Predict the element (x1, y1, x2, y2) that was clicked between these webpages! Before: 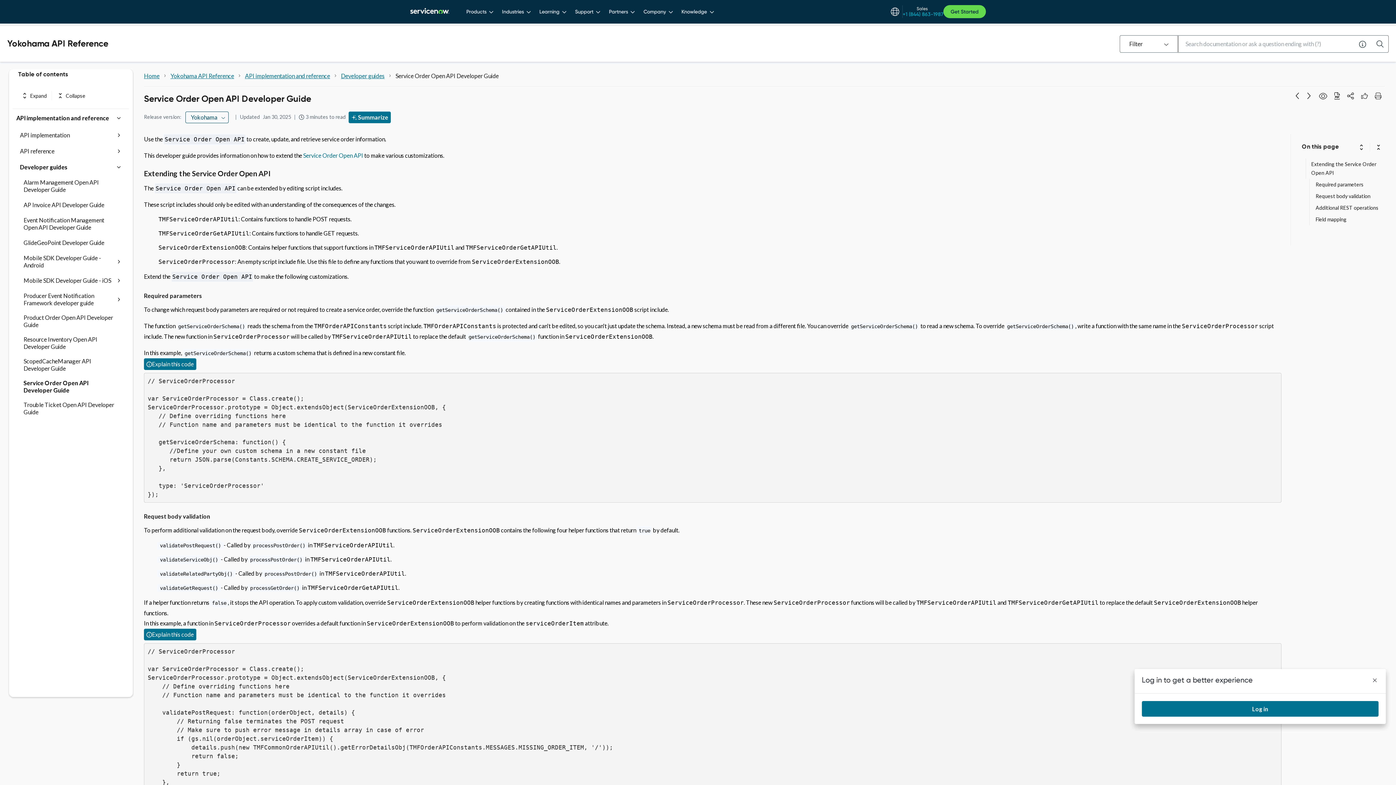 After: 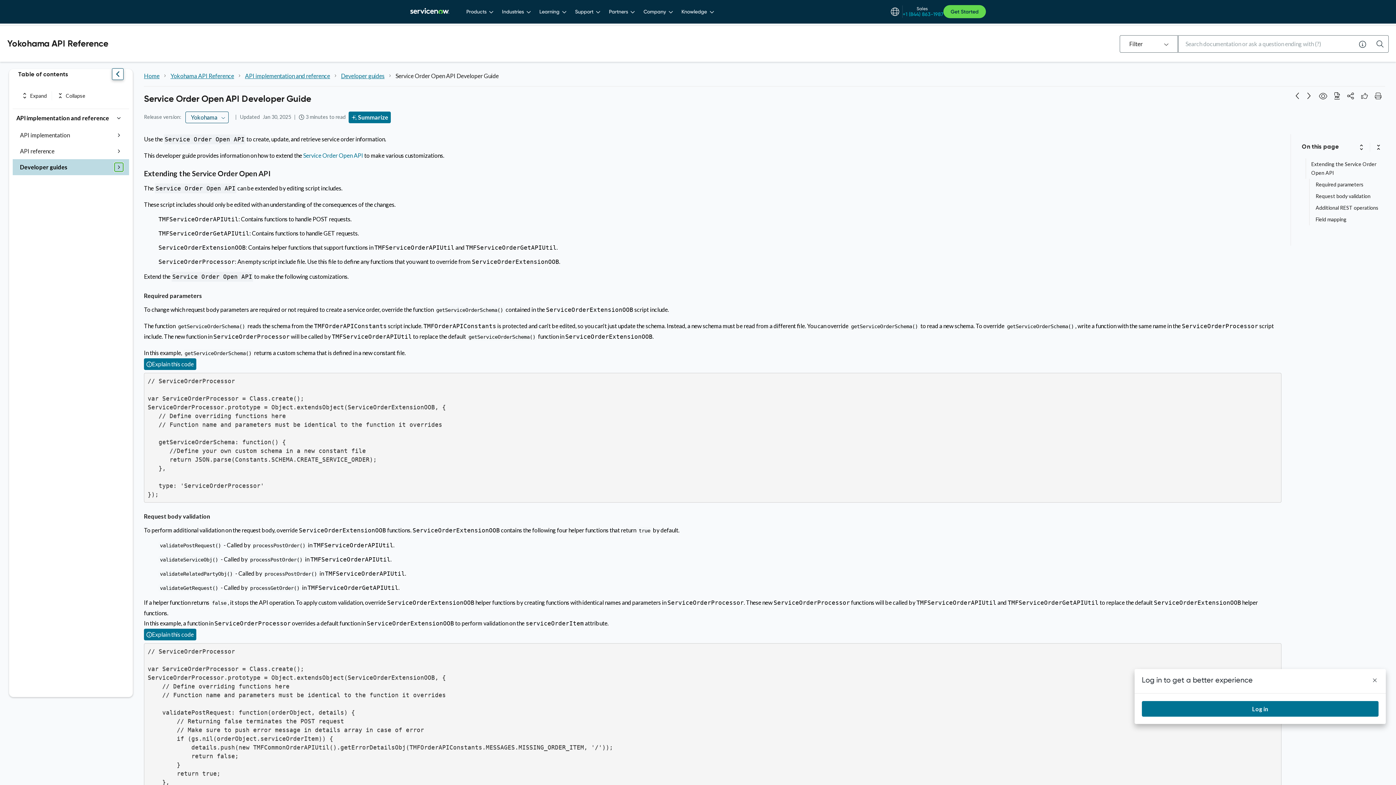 Action: bbox: (114, 162, 123, 171)